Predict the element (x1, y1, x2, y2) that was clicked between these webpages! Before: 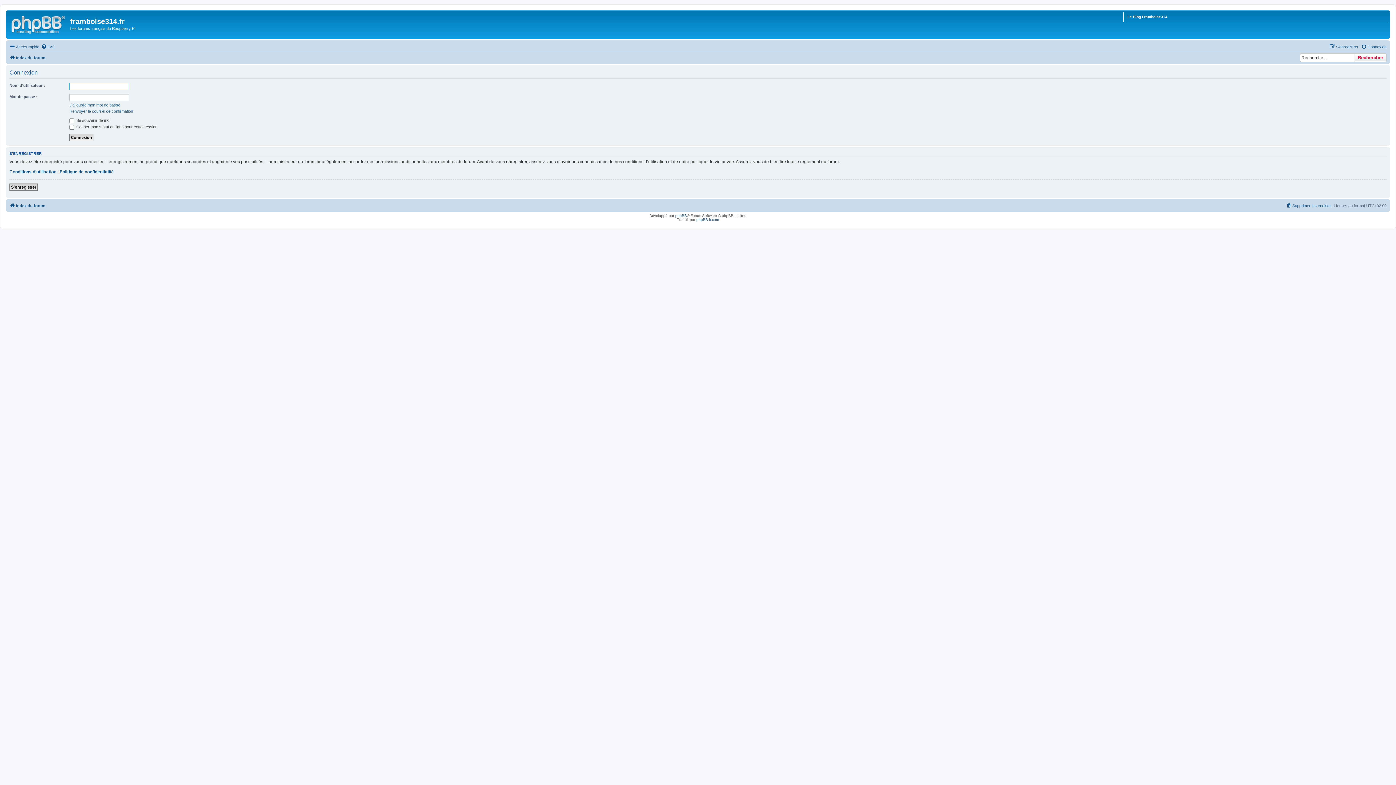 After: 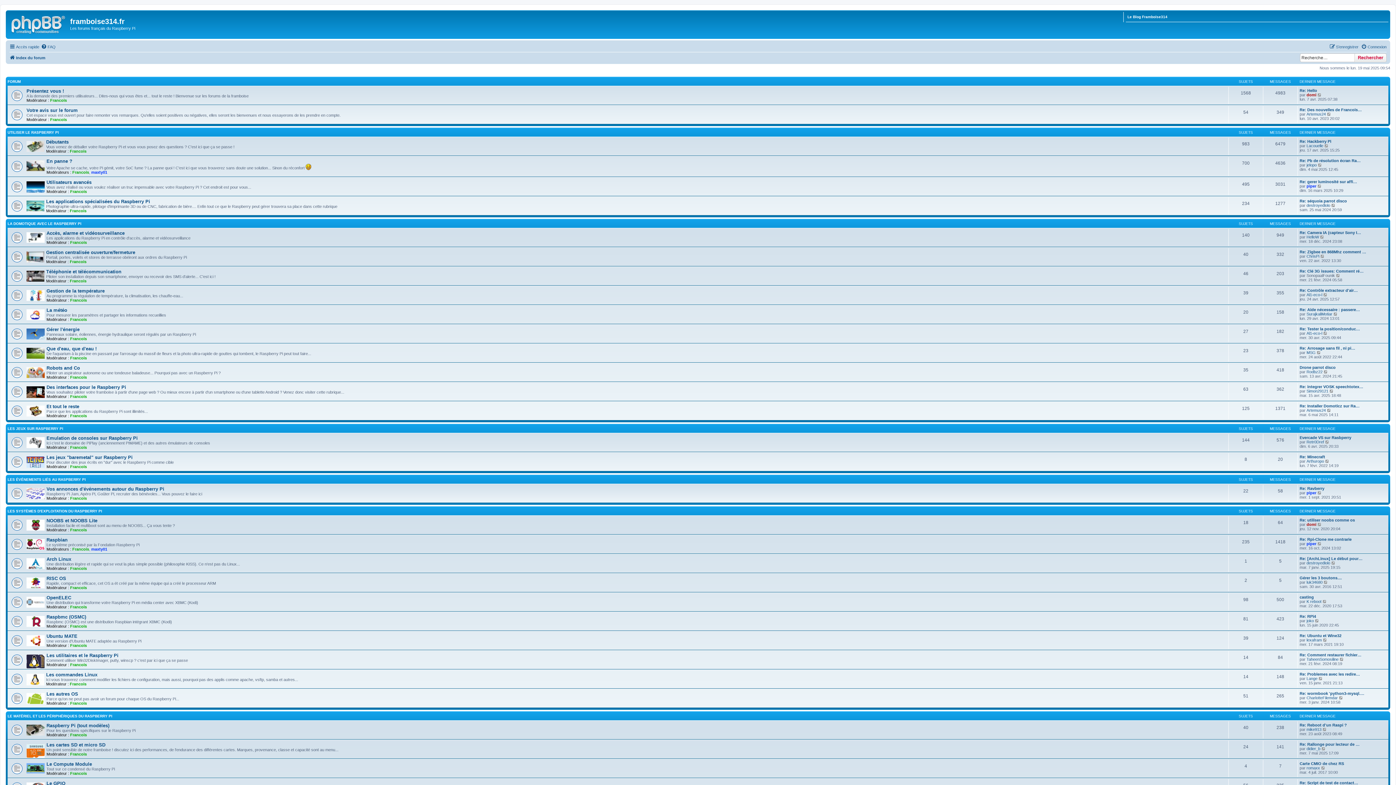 Action: bbox: (7, 12, 70, 35)